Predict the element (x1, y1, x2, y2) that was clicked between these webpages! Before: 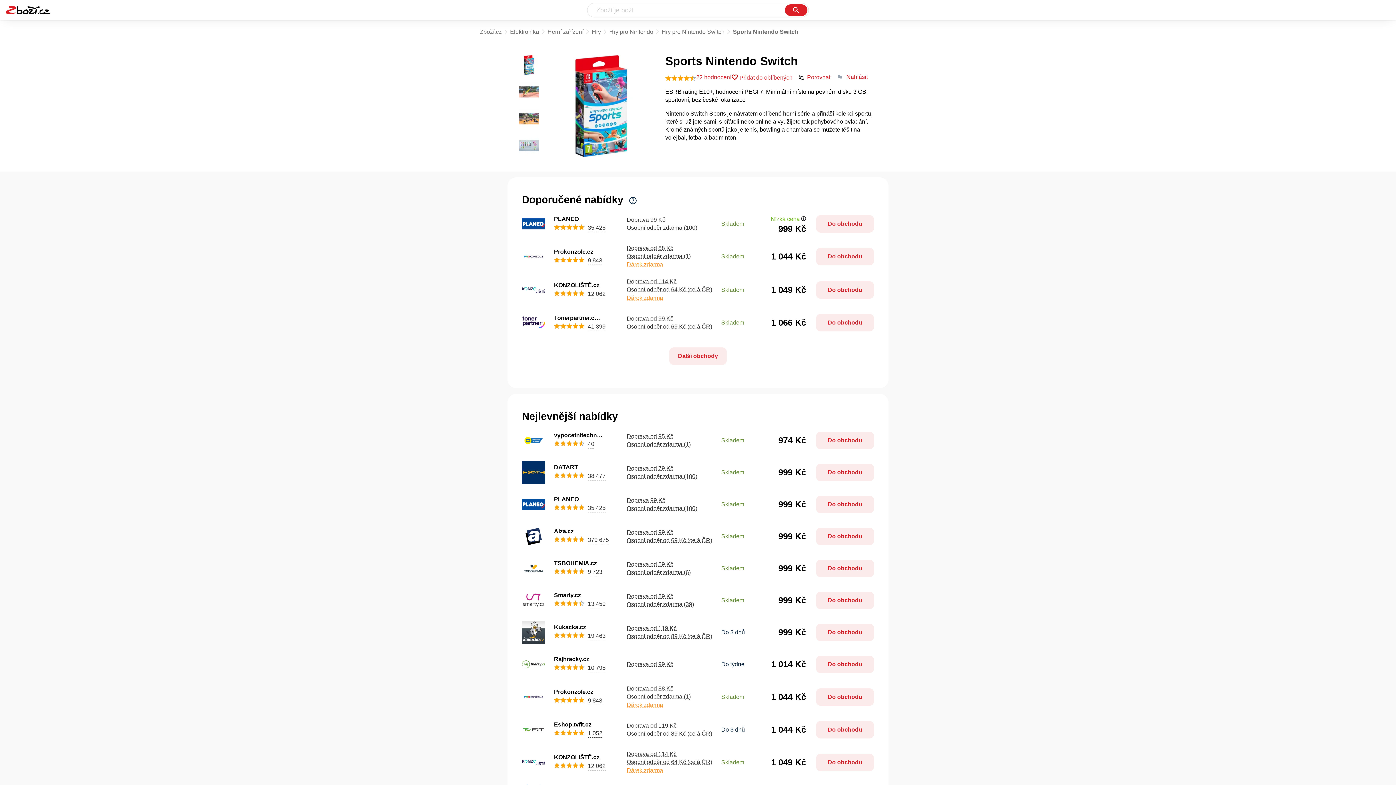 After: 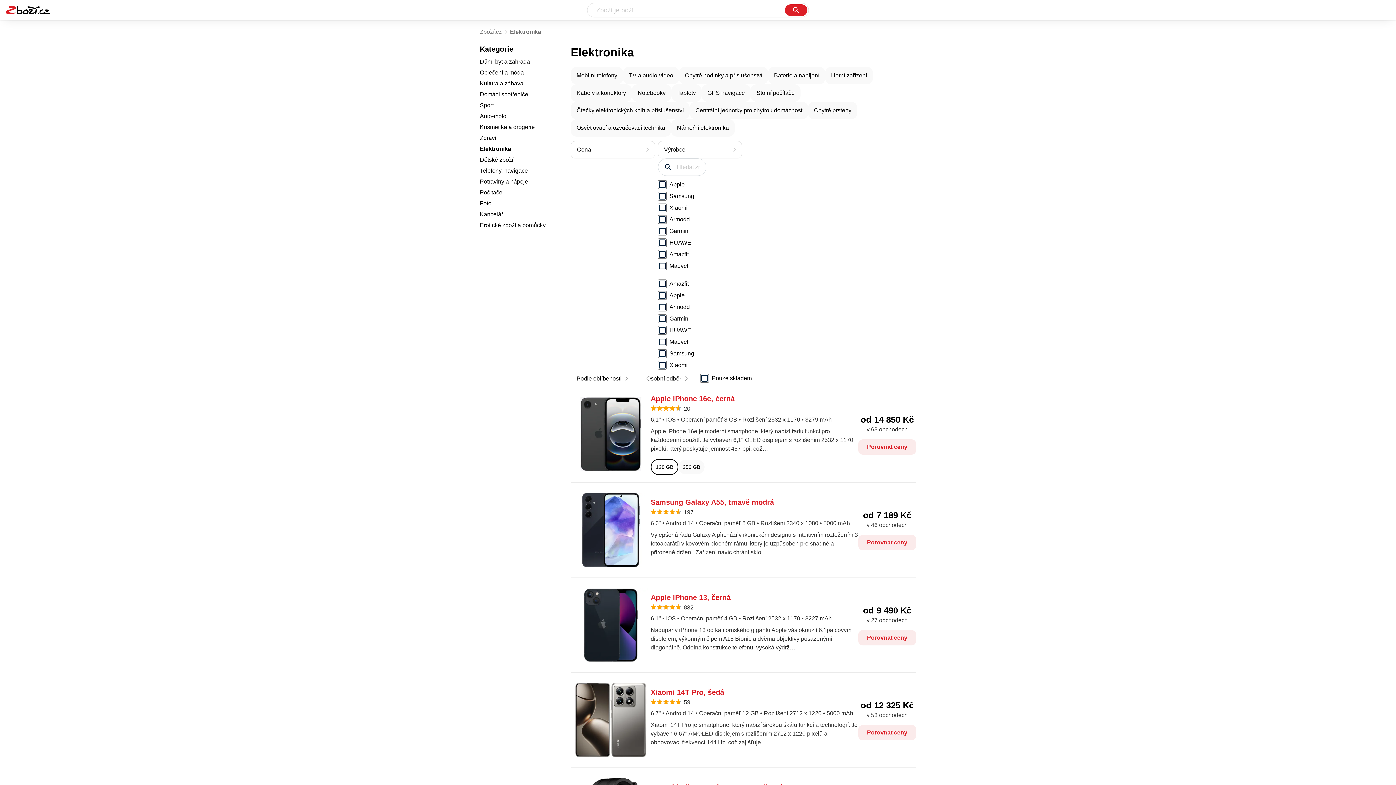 Action: bbox: (510, 28, 545, 34) label: Elektronika